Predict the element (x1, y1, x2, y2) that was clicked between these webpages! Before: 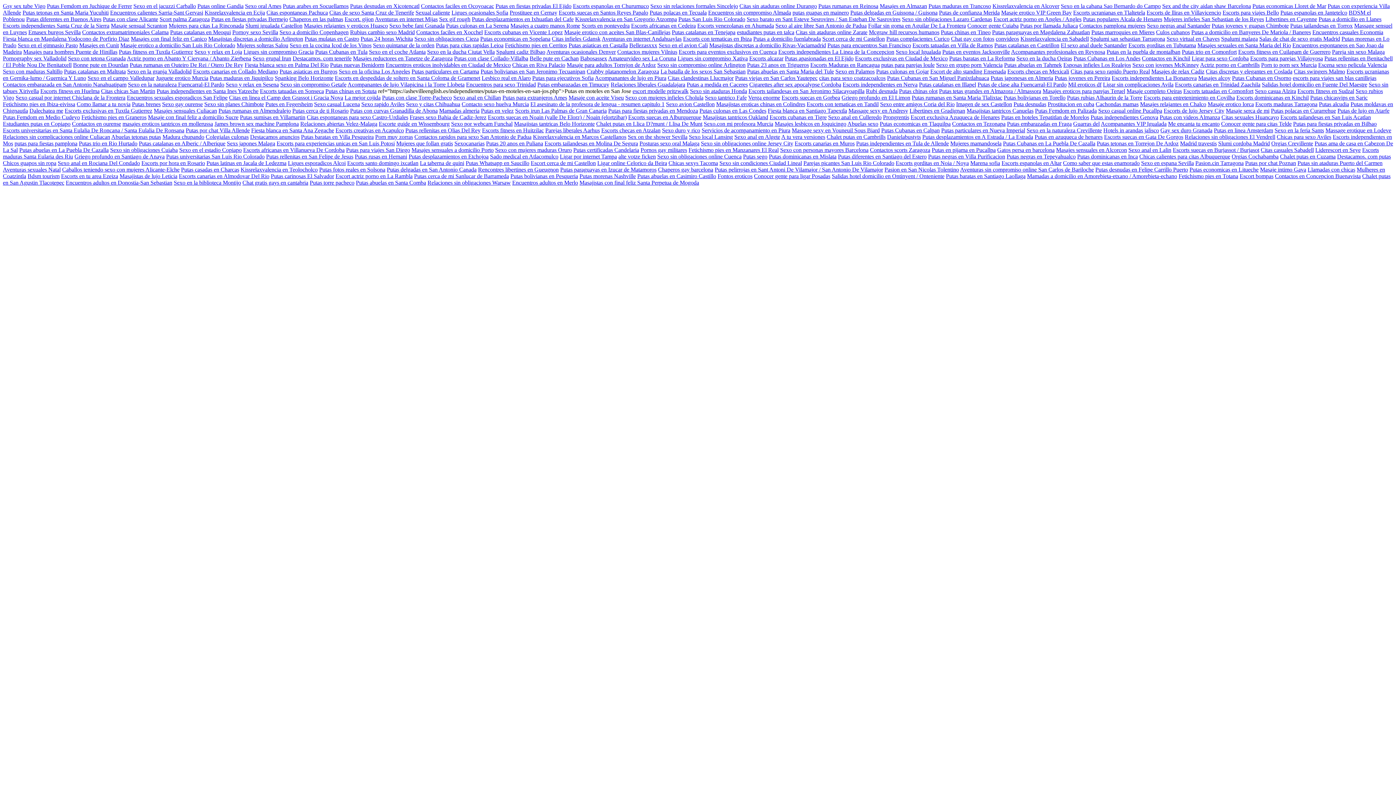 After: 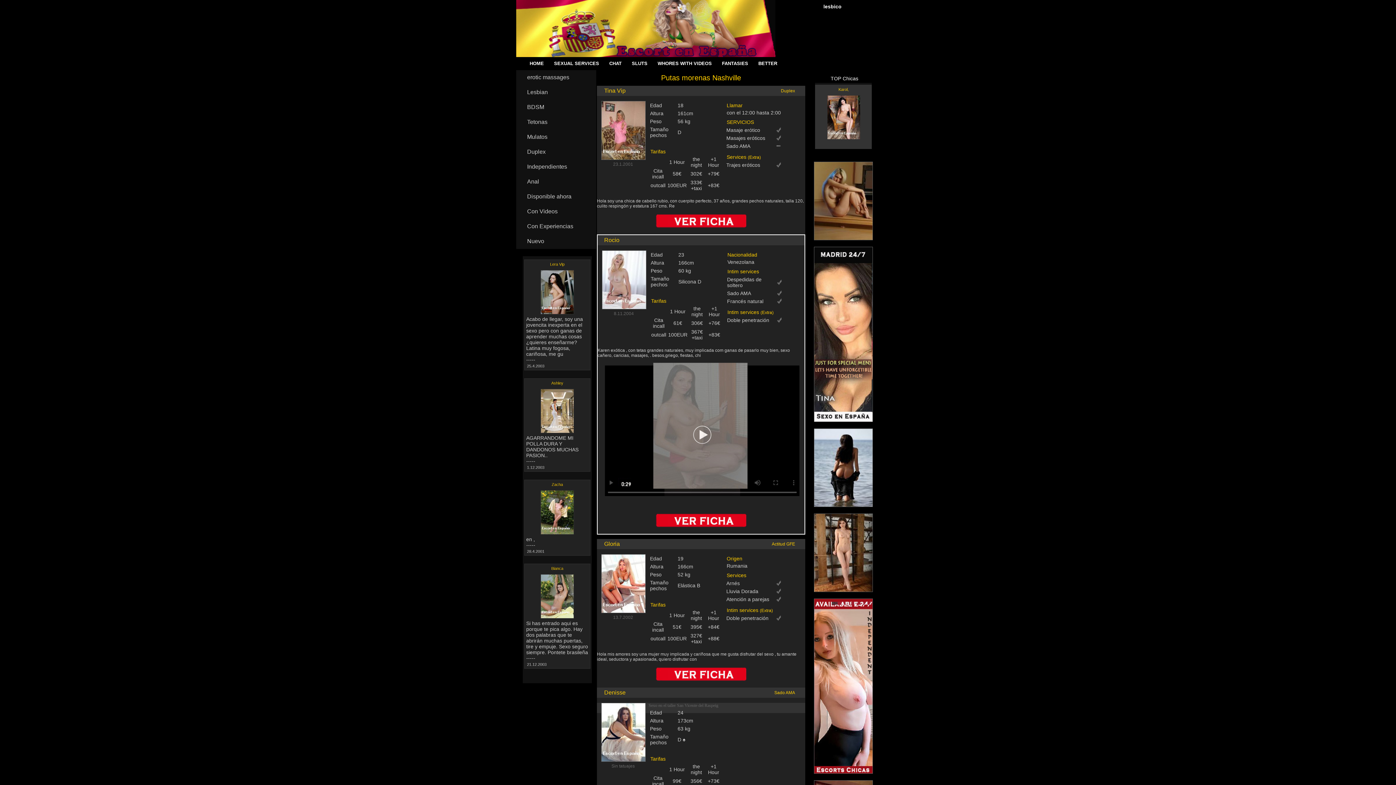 Action: label: Putas morenas Nashville bbox: (579, 173, 636, 179)